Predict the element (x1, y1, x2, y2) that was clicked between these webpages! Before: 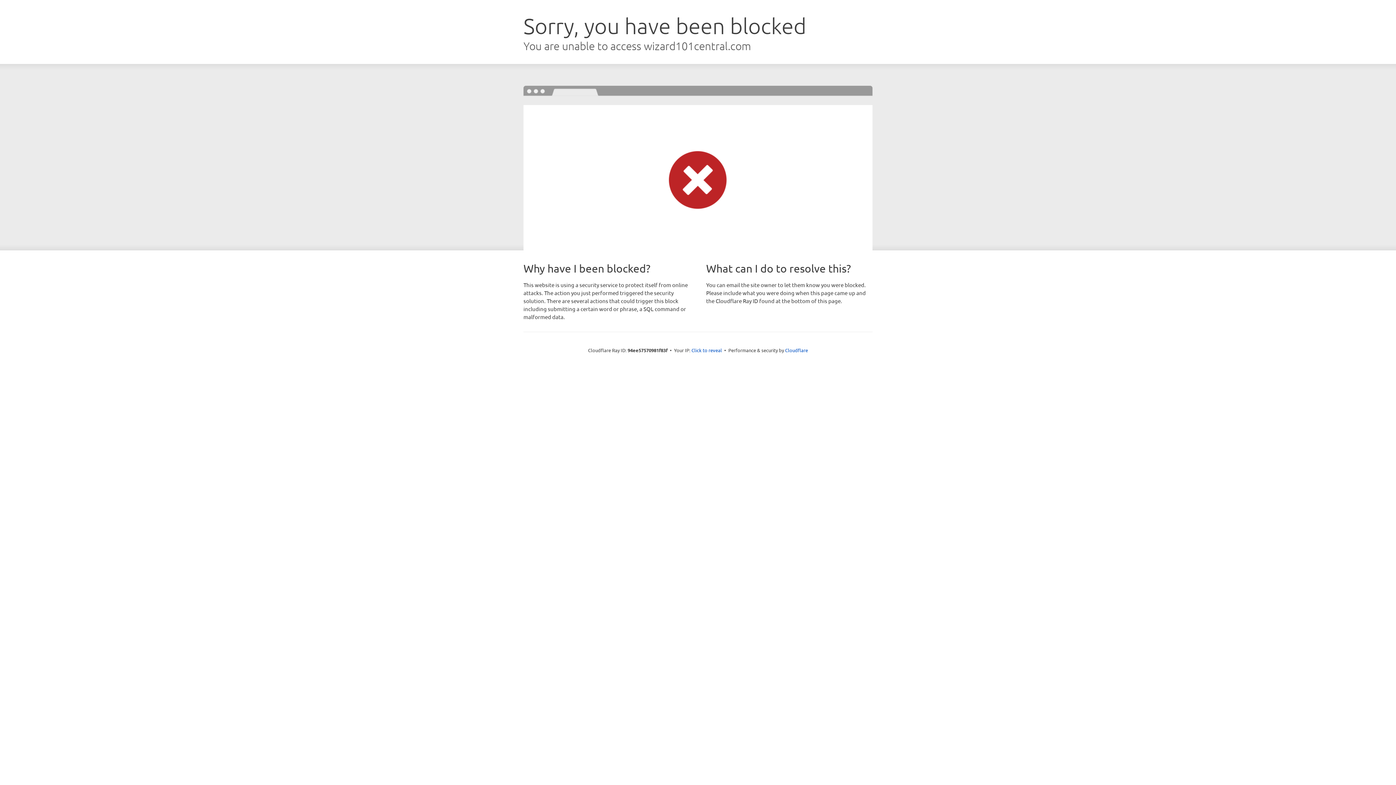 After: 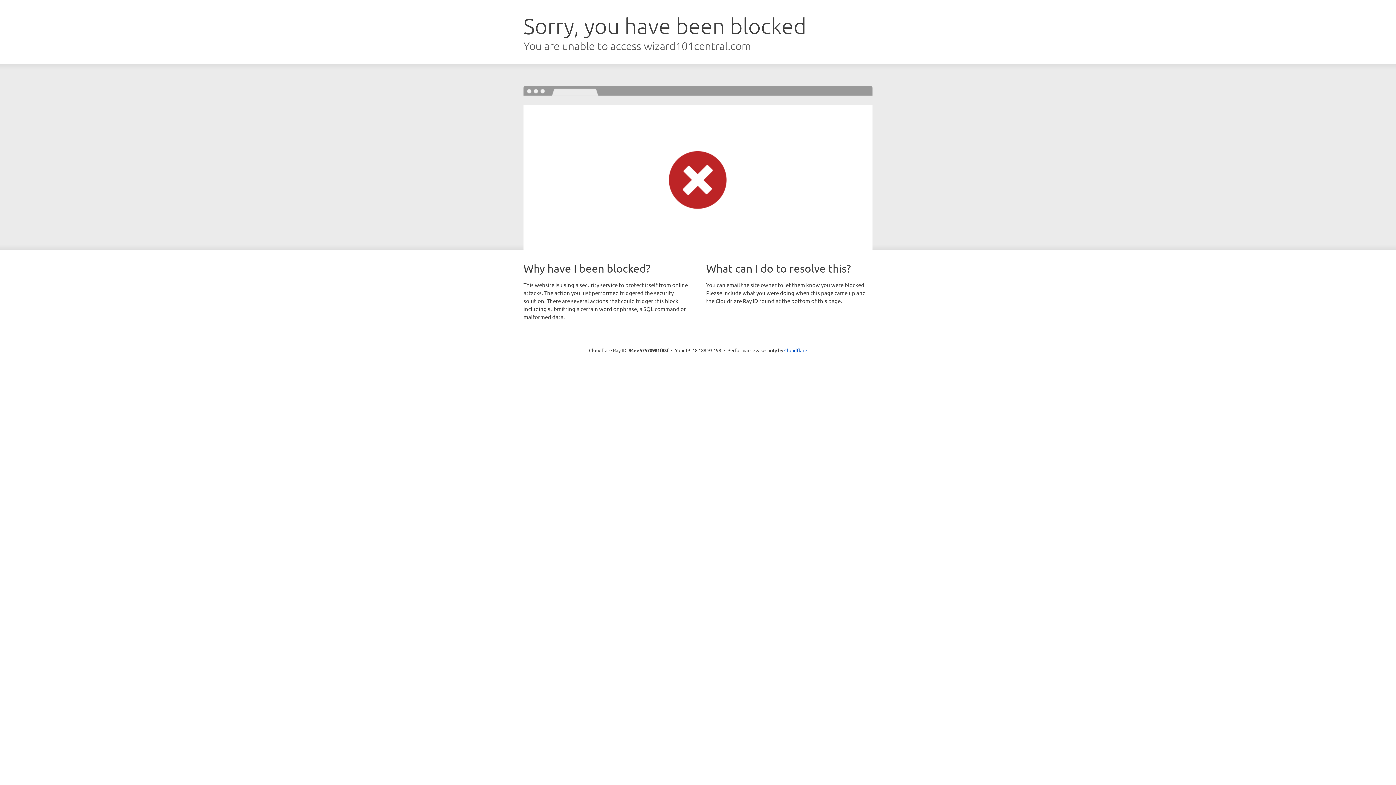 Action: bbox: (691, 346, 722, 353) label: Click to reveal